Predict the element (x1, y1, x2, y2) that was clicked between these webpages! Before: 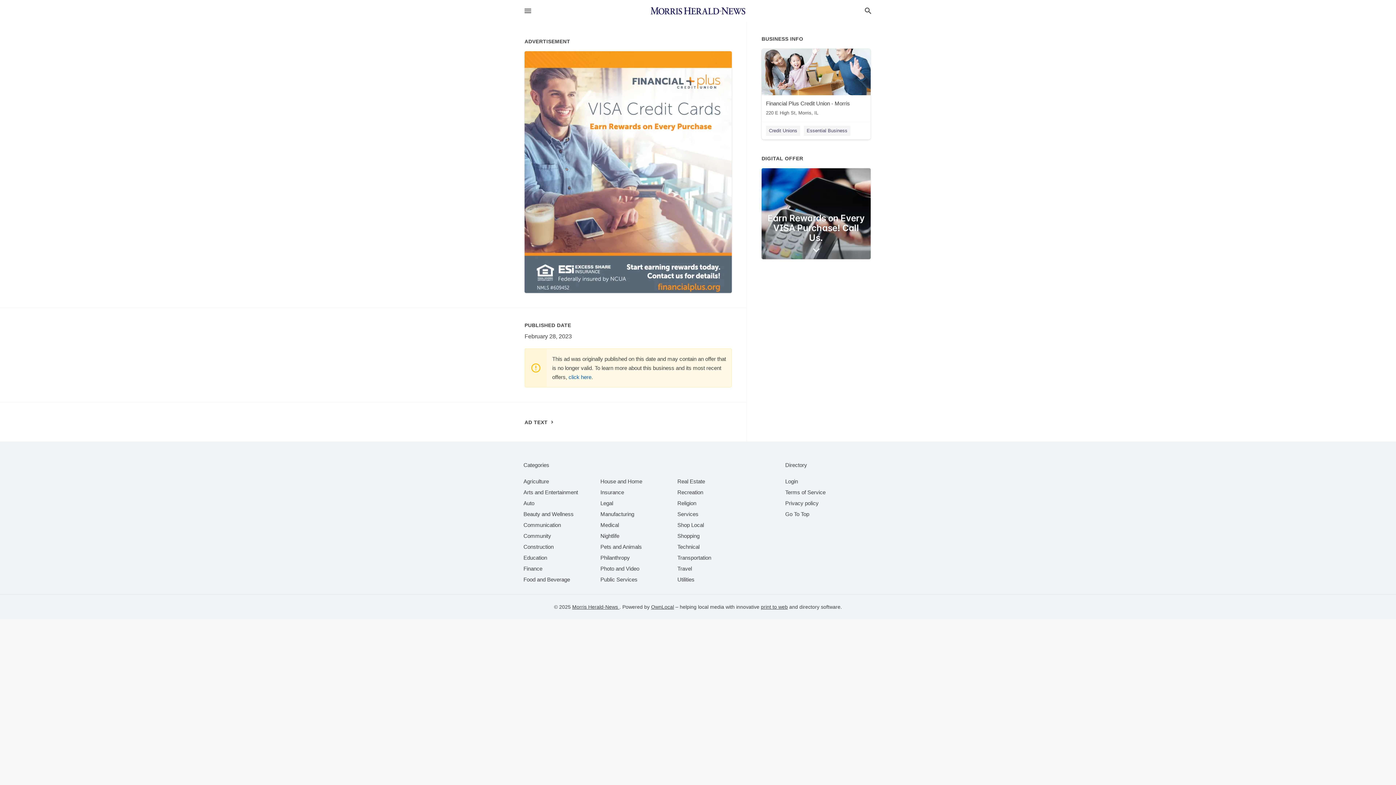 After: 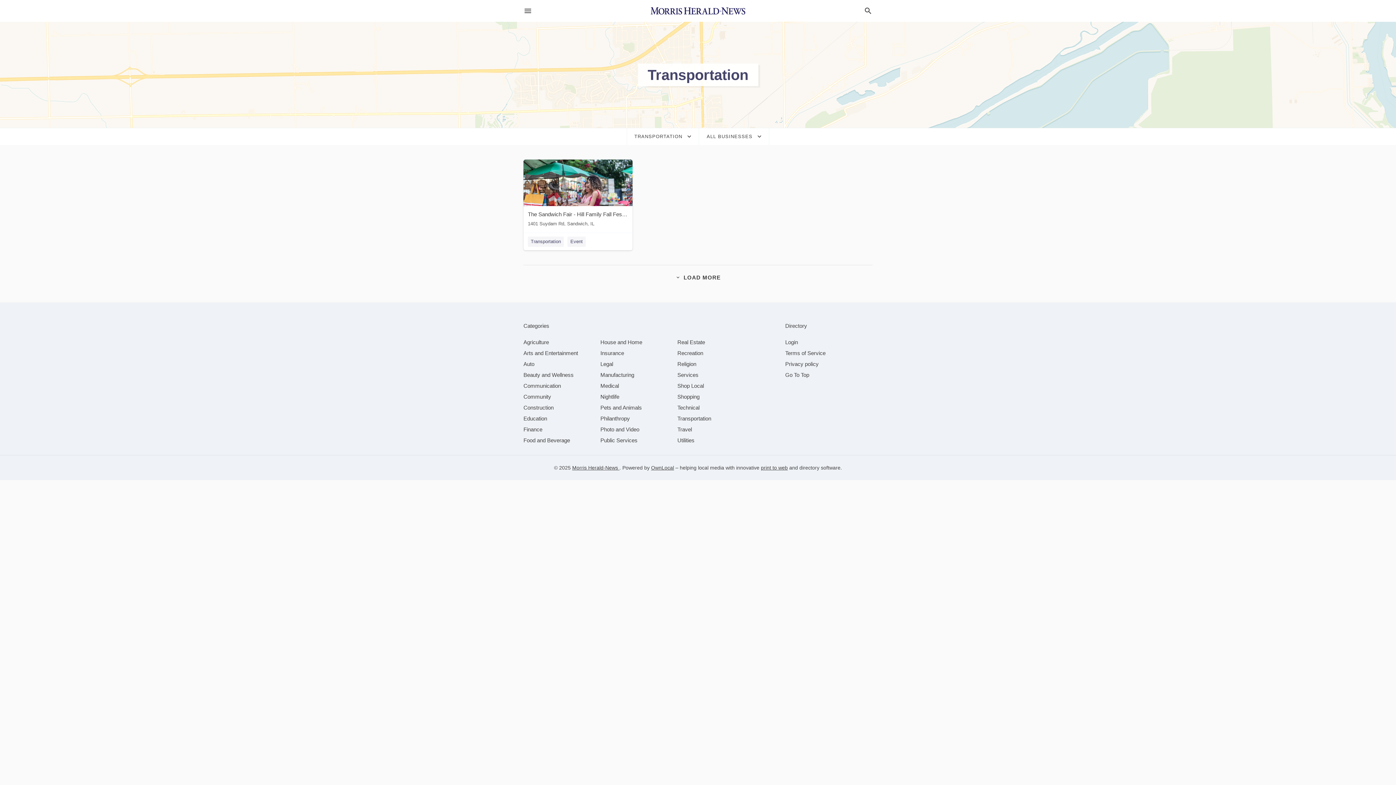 Action: bbox: (677, 555, 711, 561) label: category Transportation